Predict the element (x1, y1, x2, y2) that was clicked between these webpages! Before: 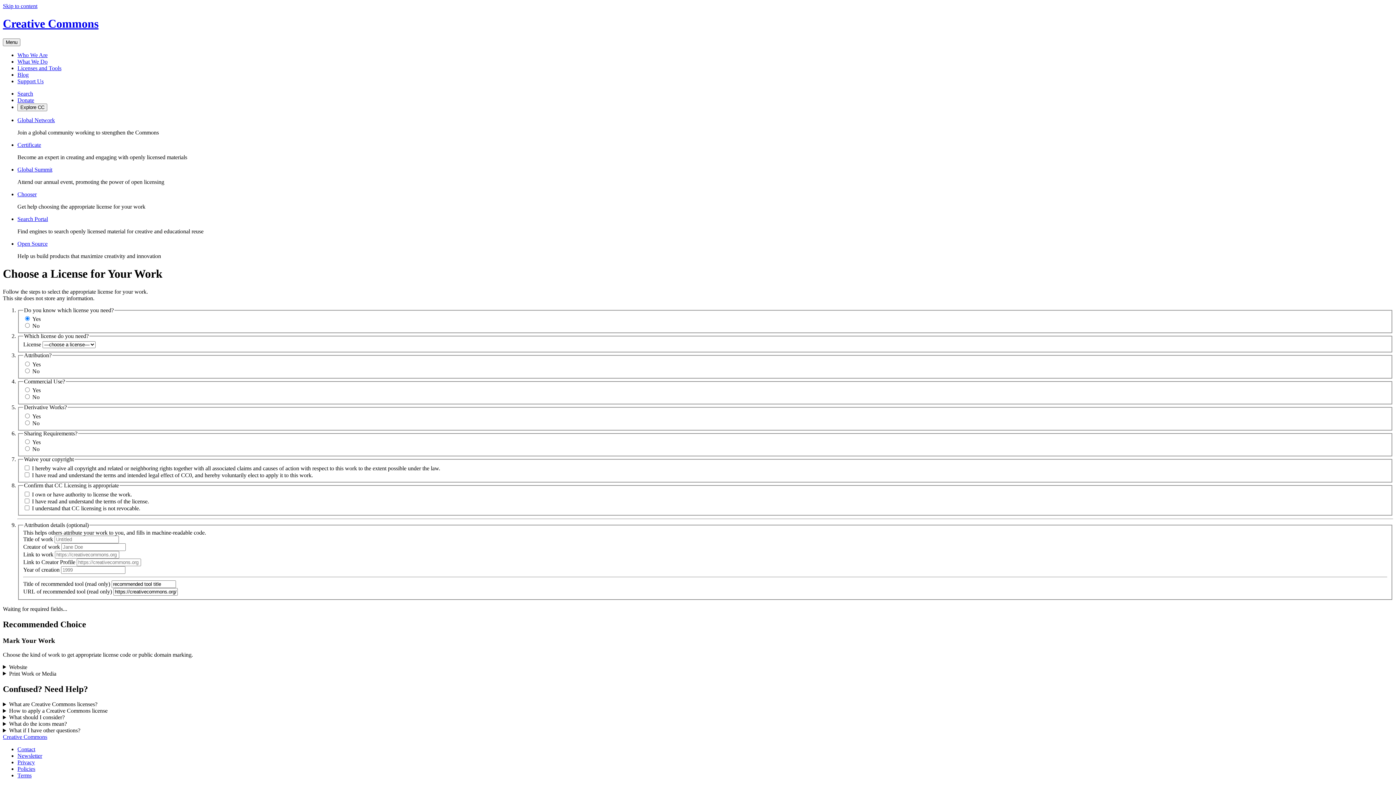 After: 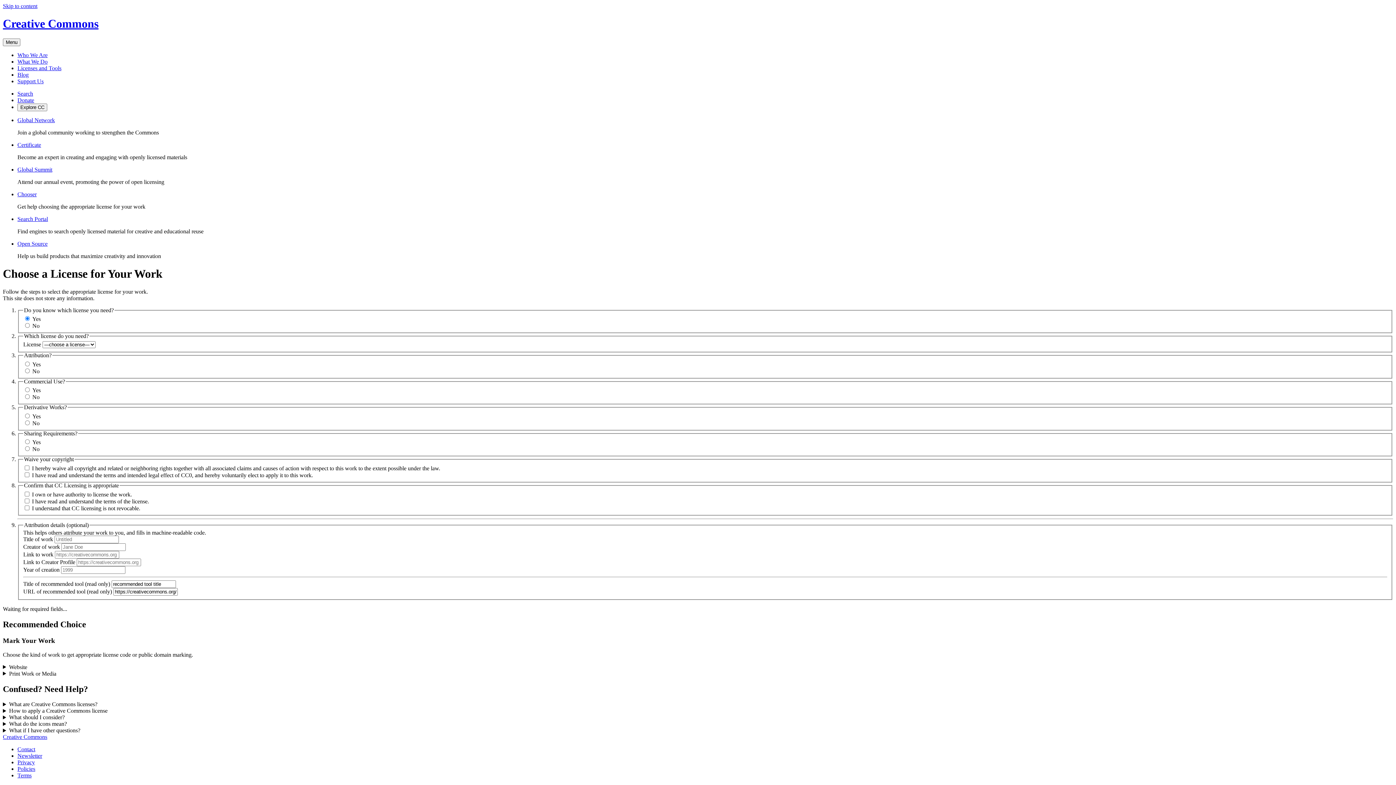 Action: bbox: (17, 215, 48, 222) label: Search Portal